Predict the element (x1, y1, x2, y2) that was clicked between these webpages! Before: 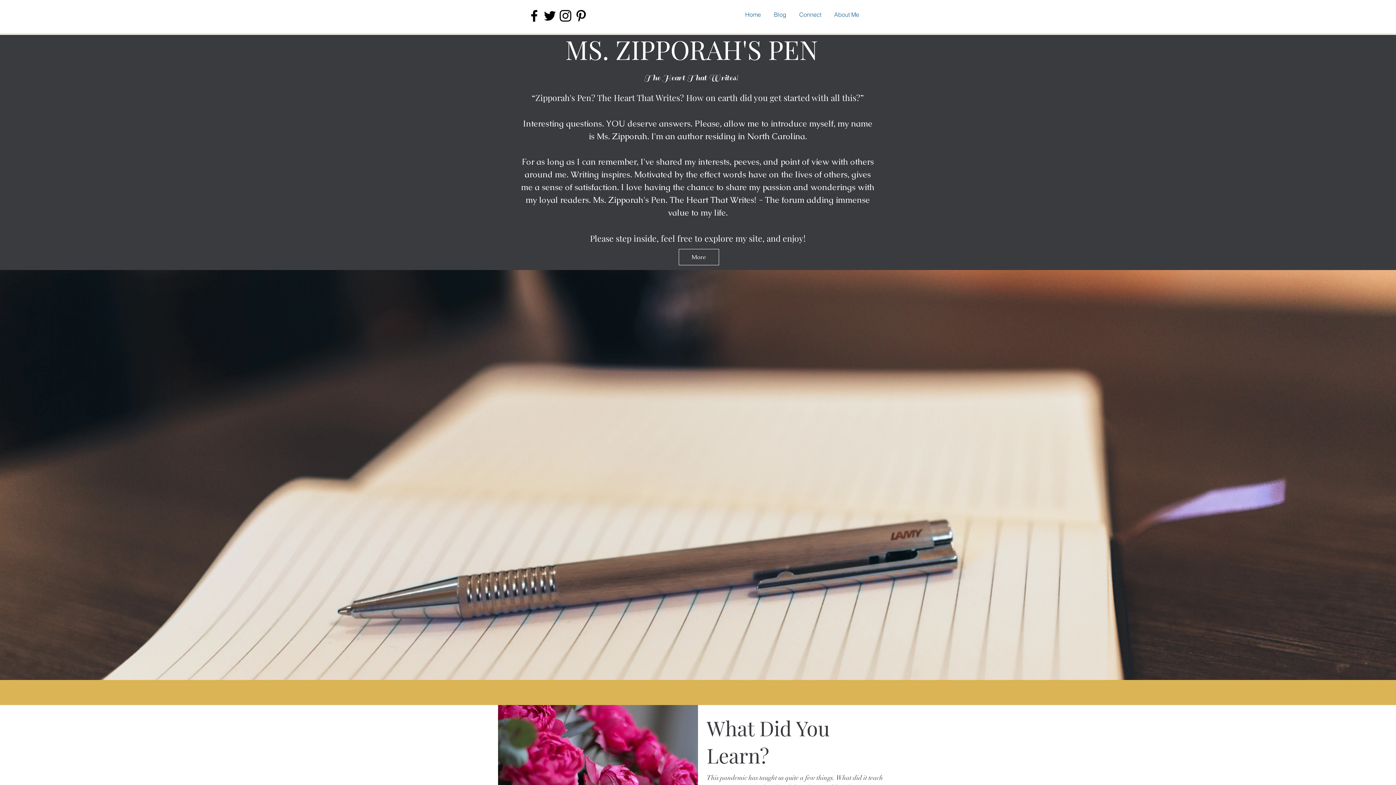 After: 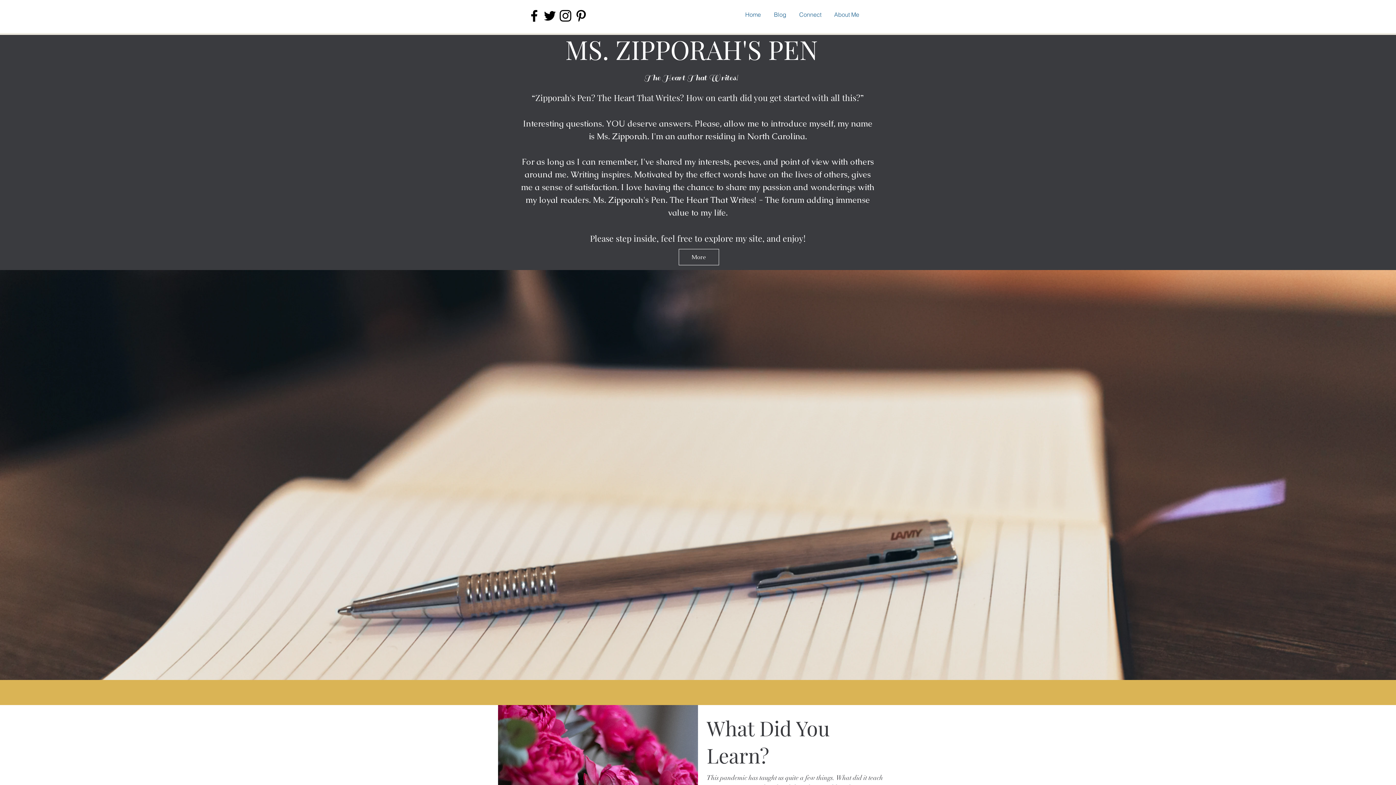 Action: bbox: (573, 8, 589, 23) label: Black Pinterest Icon